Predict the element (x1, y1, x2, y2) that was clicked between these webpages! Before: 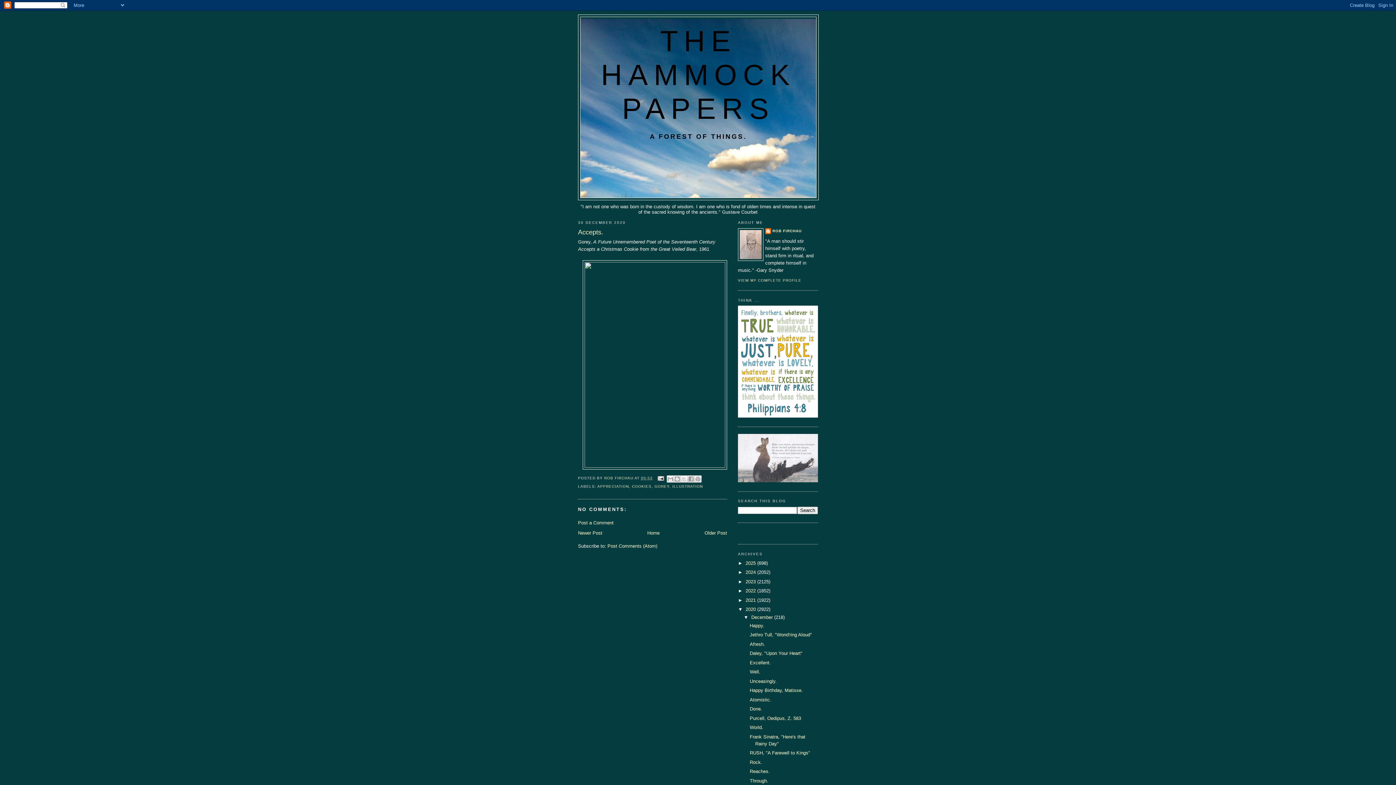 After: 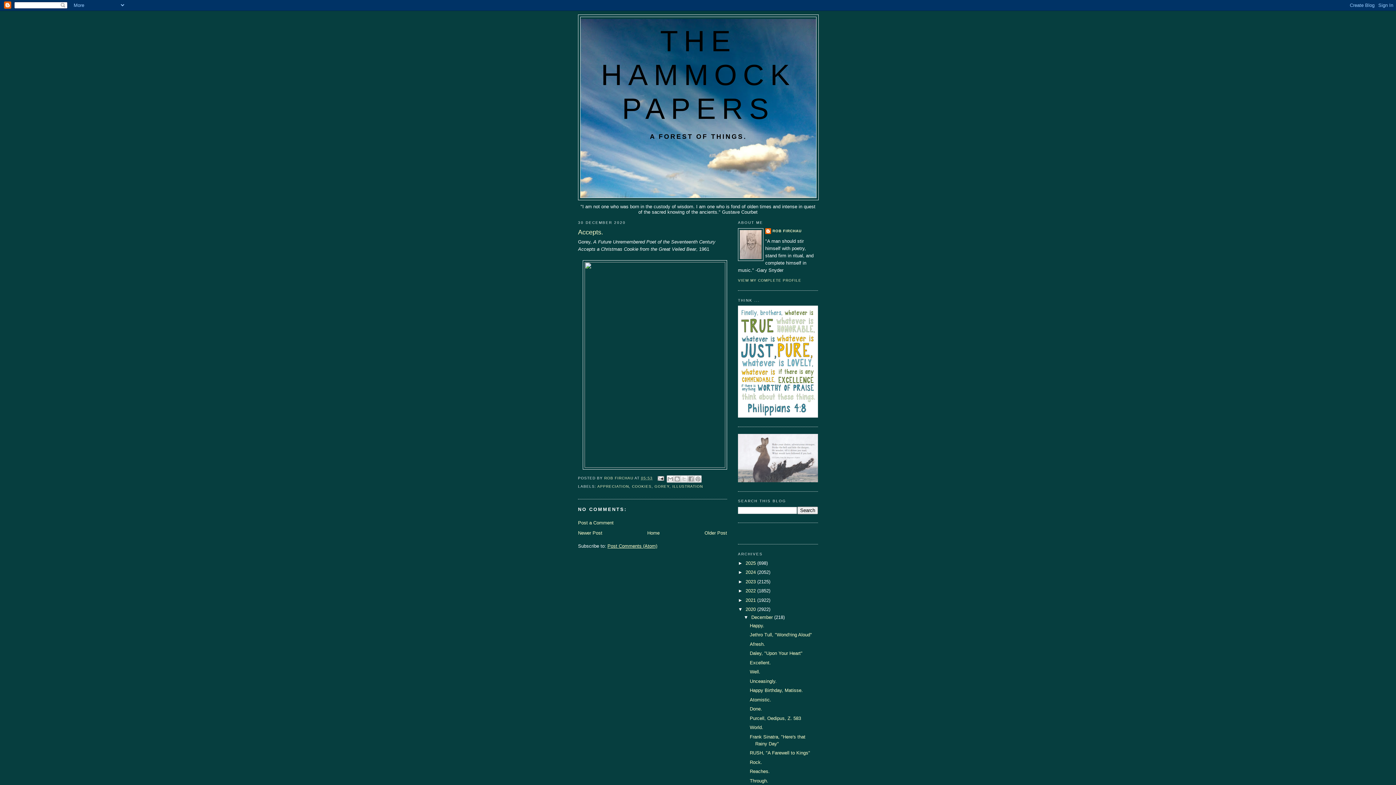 Action: label: Post Comments (Atom) bbox: (607, 543, 657, 548)